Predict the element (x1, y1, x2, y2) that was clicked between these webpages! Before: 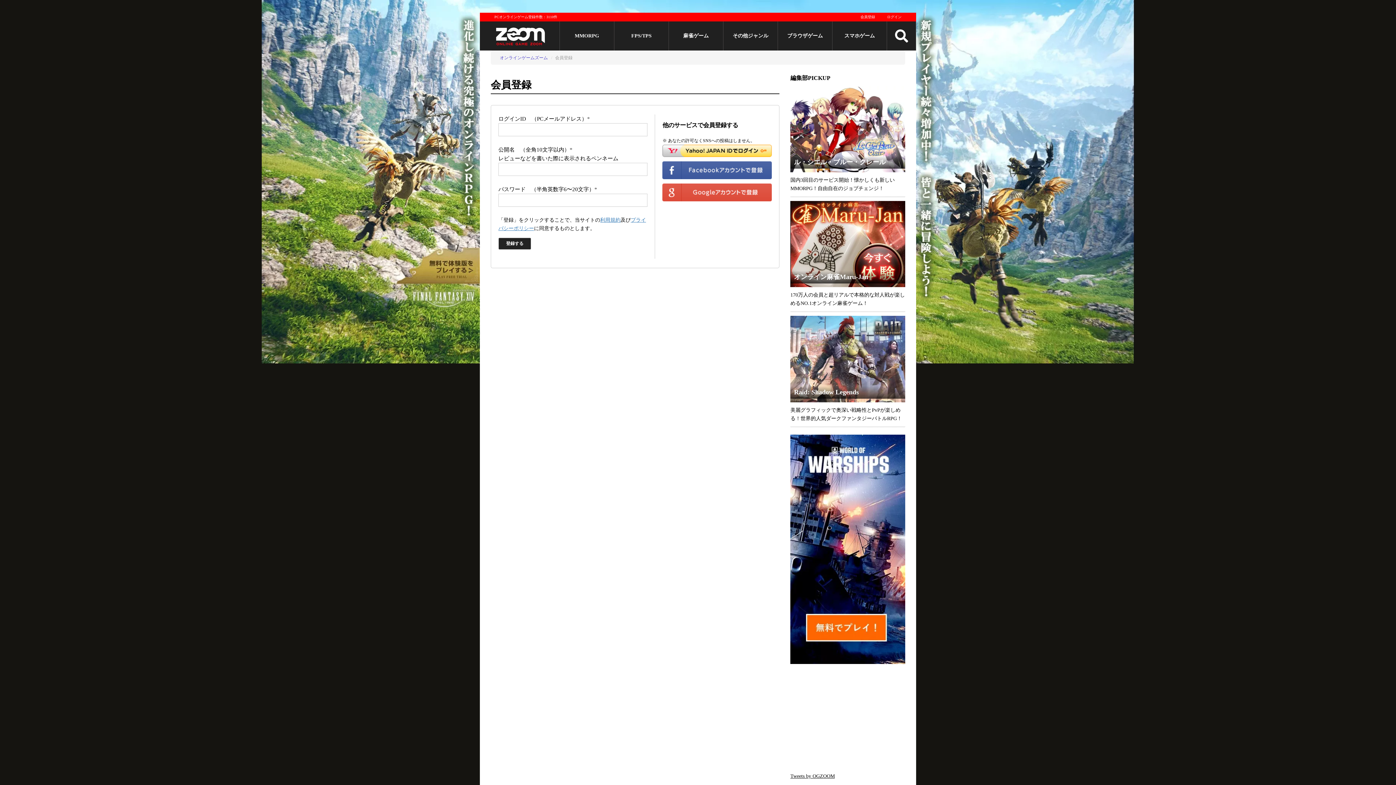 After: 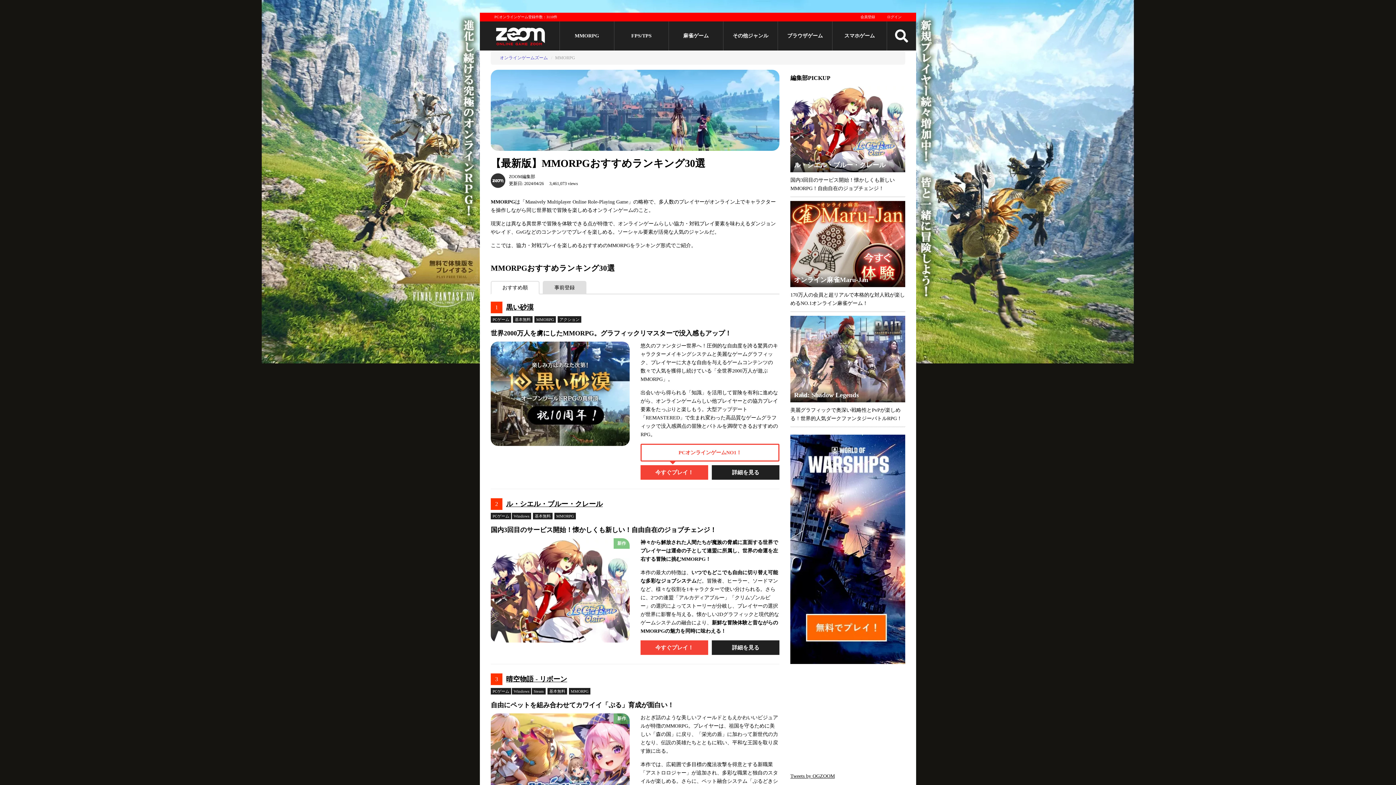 Action: label: MMORPG bbox: (560, 21, 614, 50)